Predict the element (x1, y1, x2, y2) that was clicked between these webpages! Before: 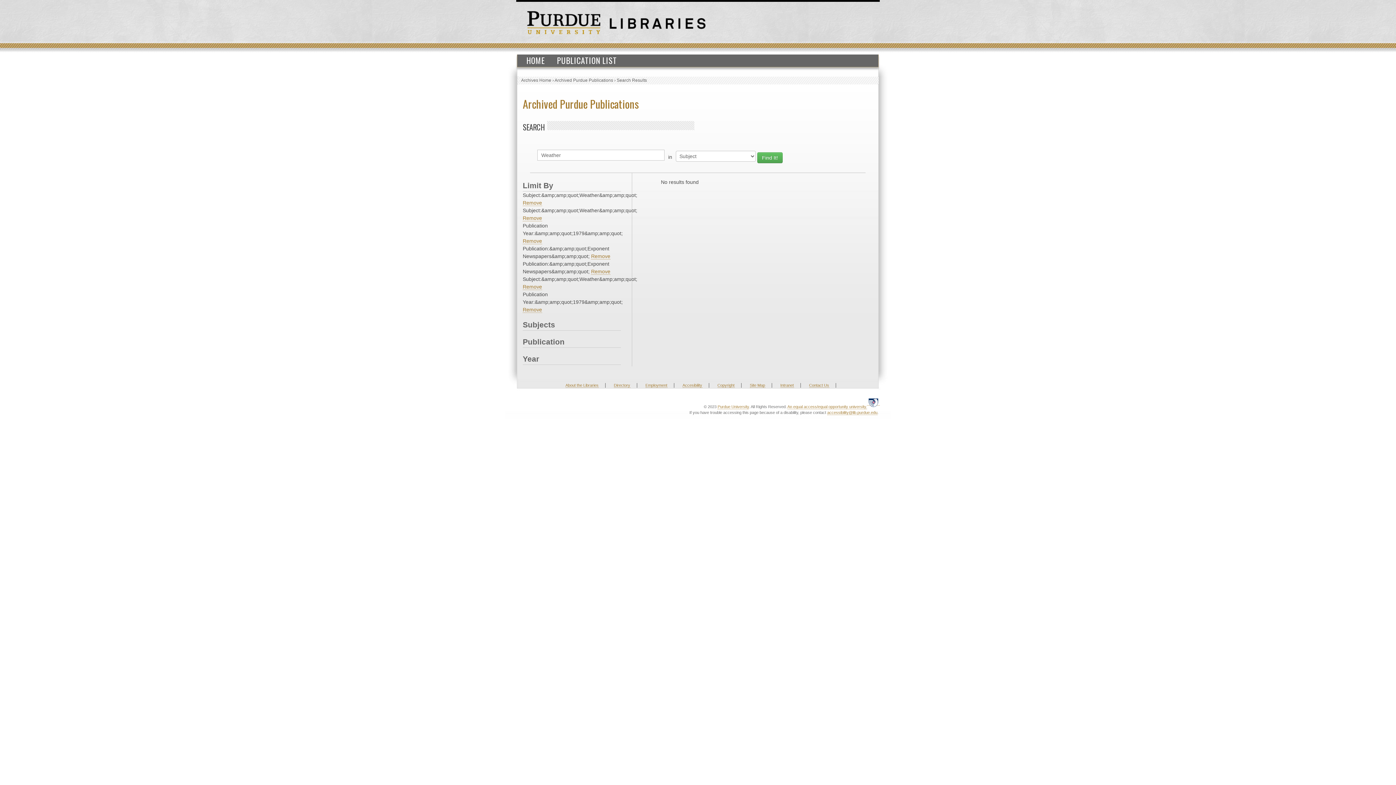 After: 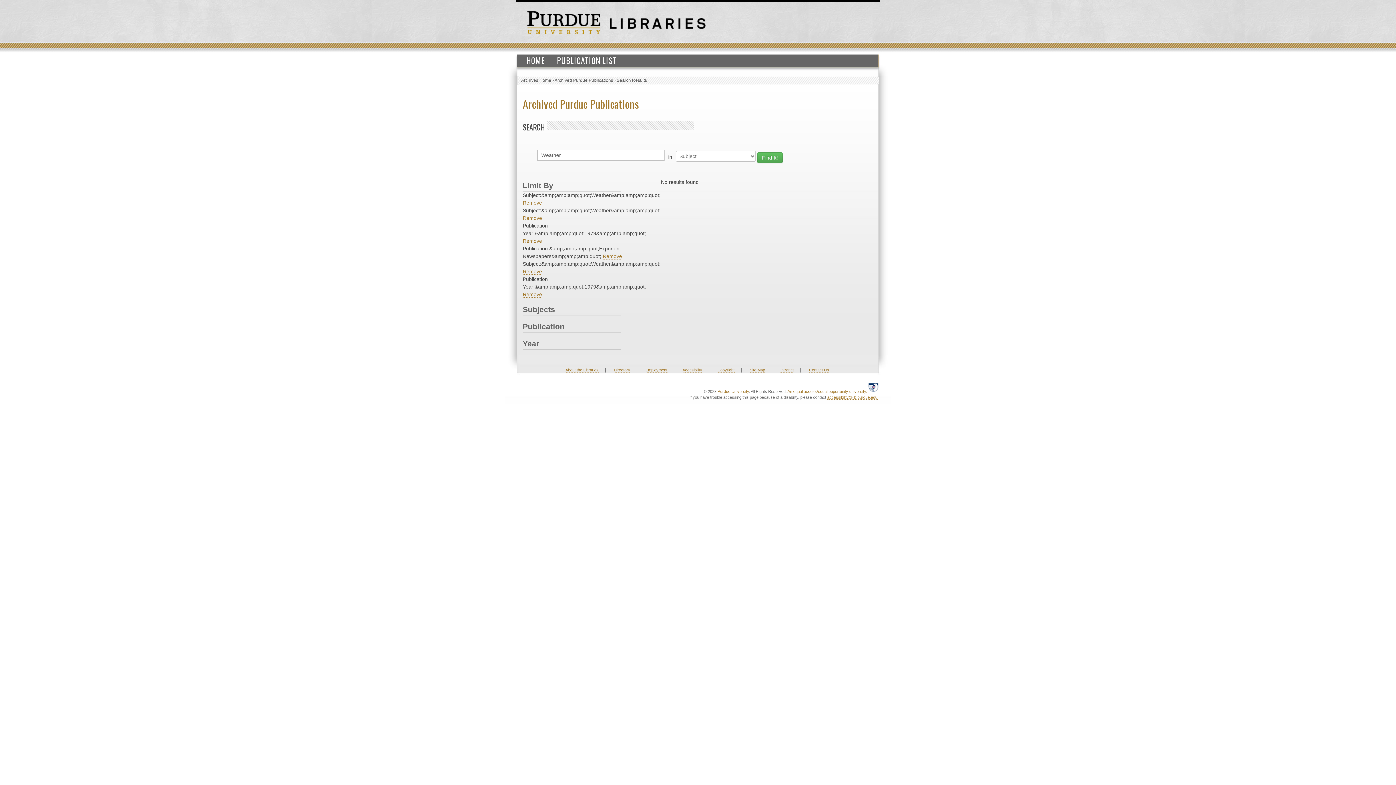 Action: label: Remove bbox: (591, 253, 610, 259)